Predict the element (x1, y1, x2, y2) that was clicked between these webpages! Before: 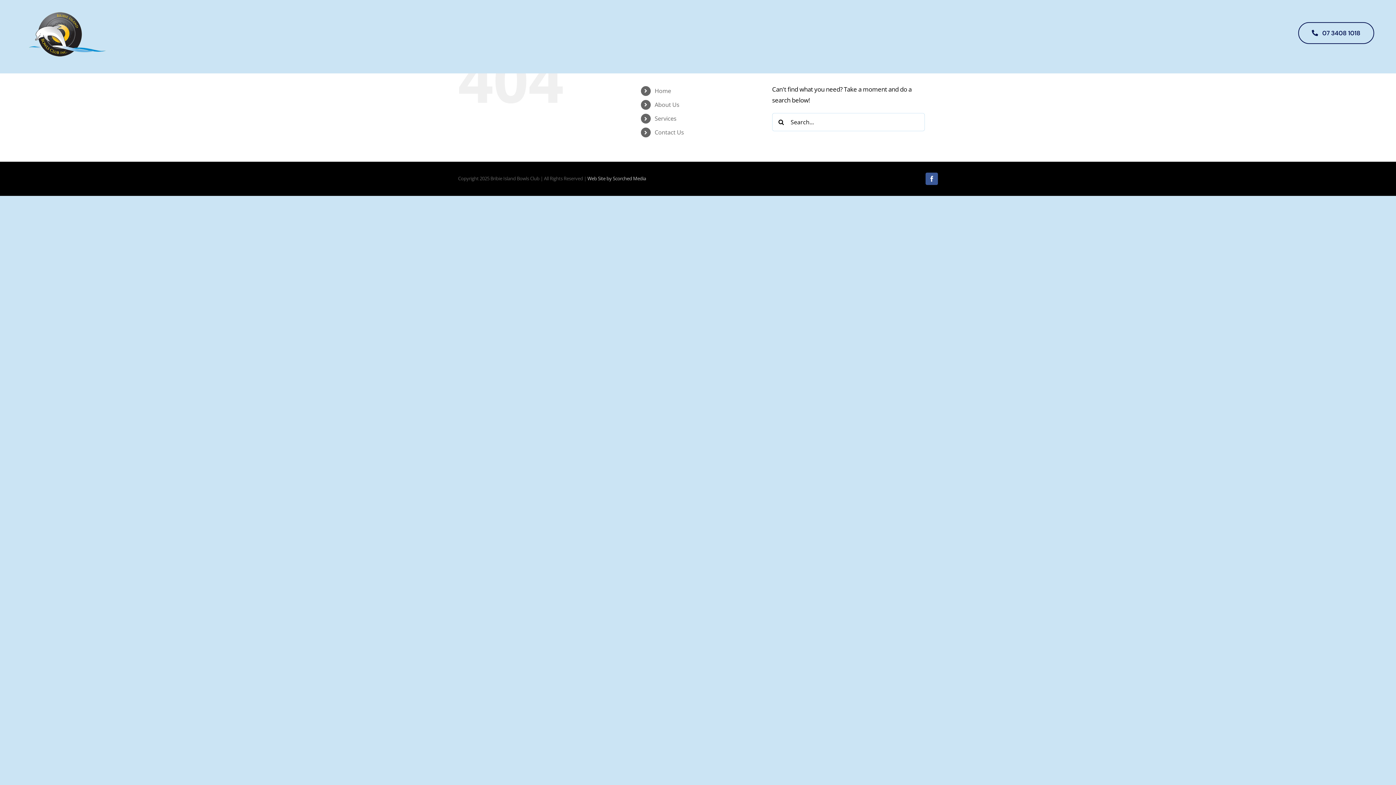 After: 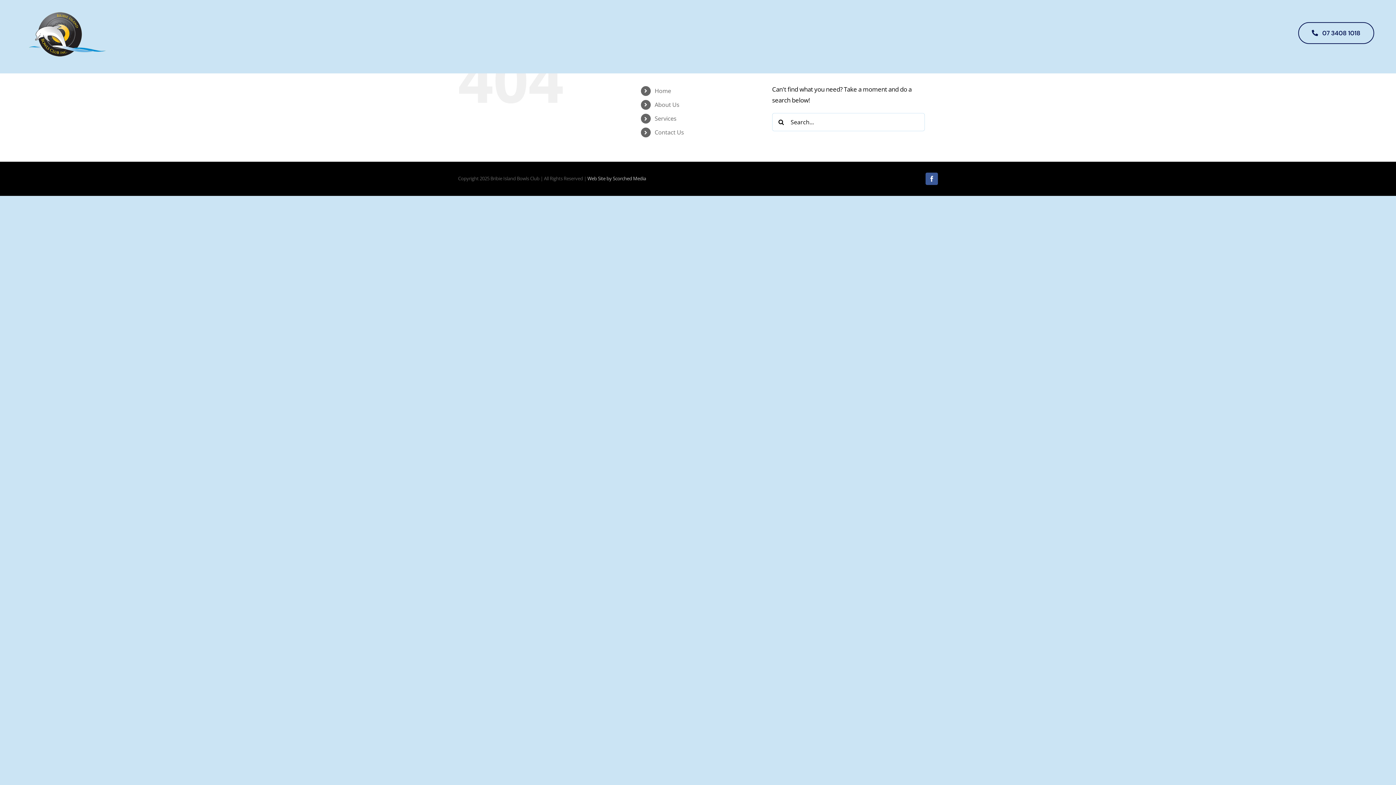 Action: label: Services bbox: (654, 114, 676, 122)